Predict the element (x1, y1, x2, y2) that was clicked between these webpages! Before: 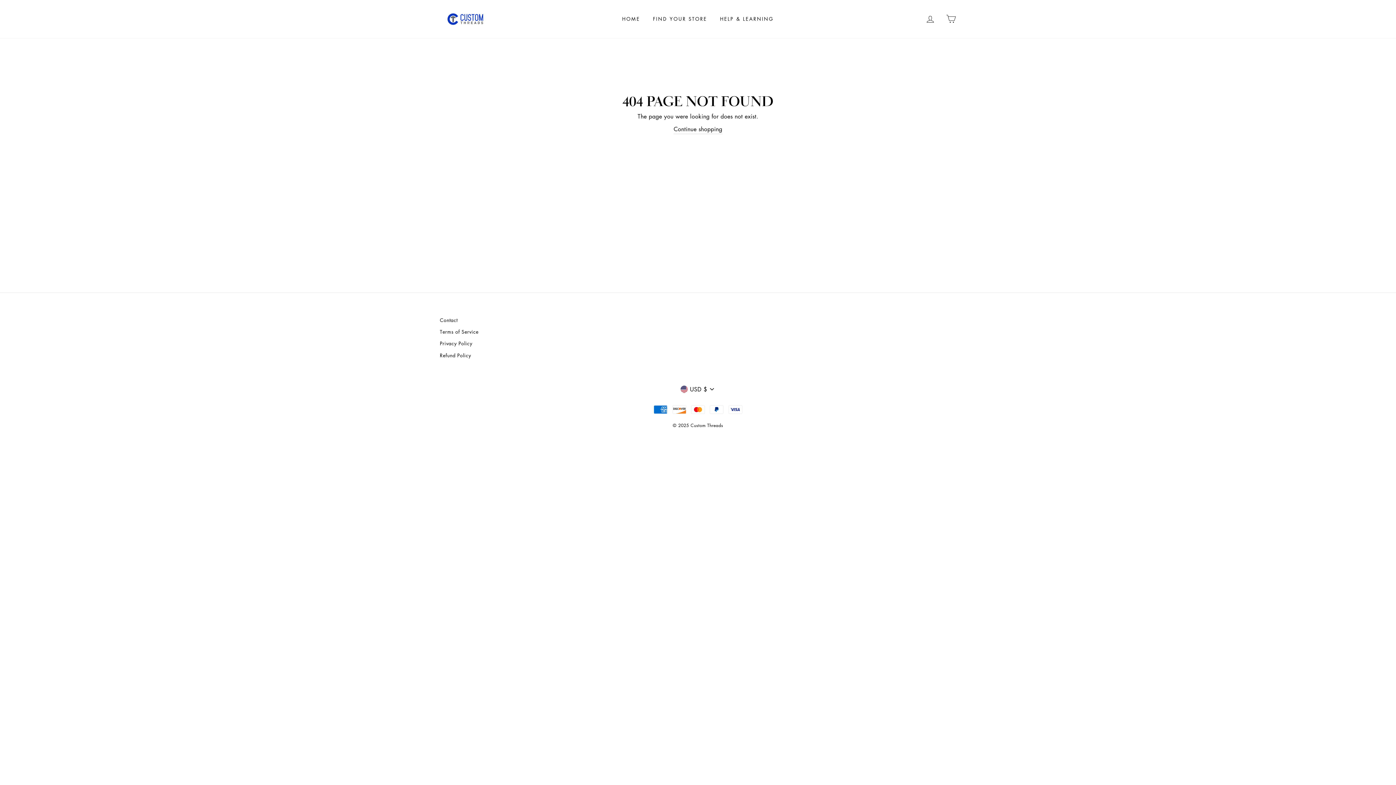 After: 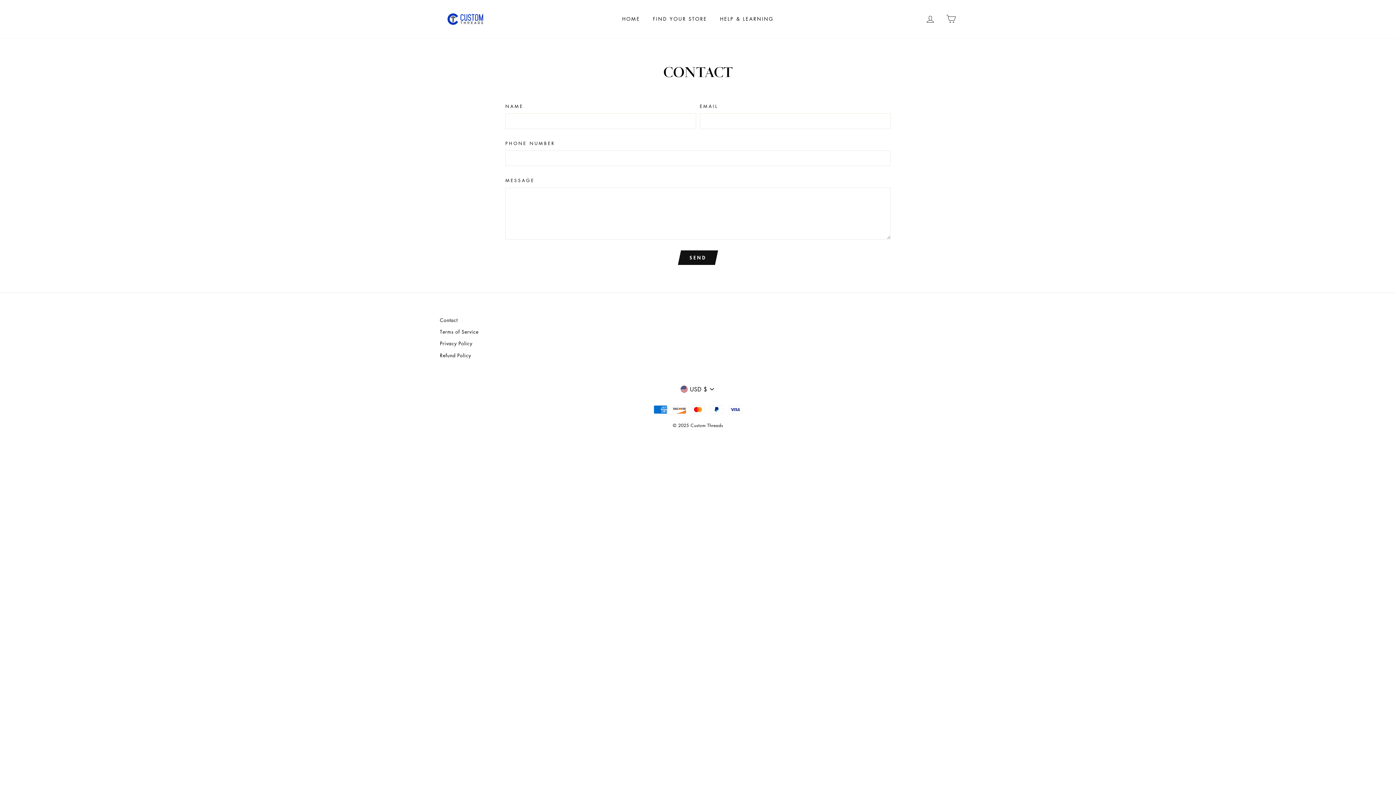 Action: label: Contact bbox: (440, 314, 457, 325)